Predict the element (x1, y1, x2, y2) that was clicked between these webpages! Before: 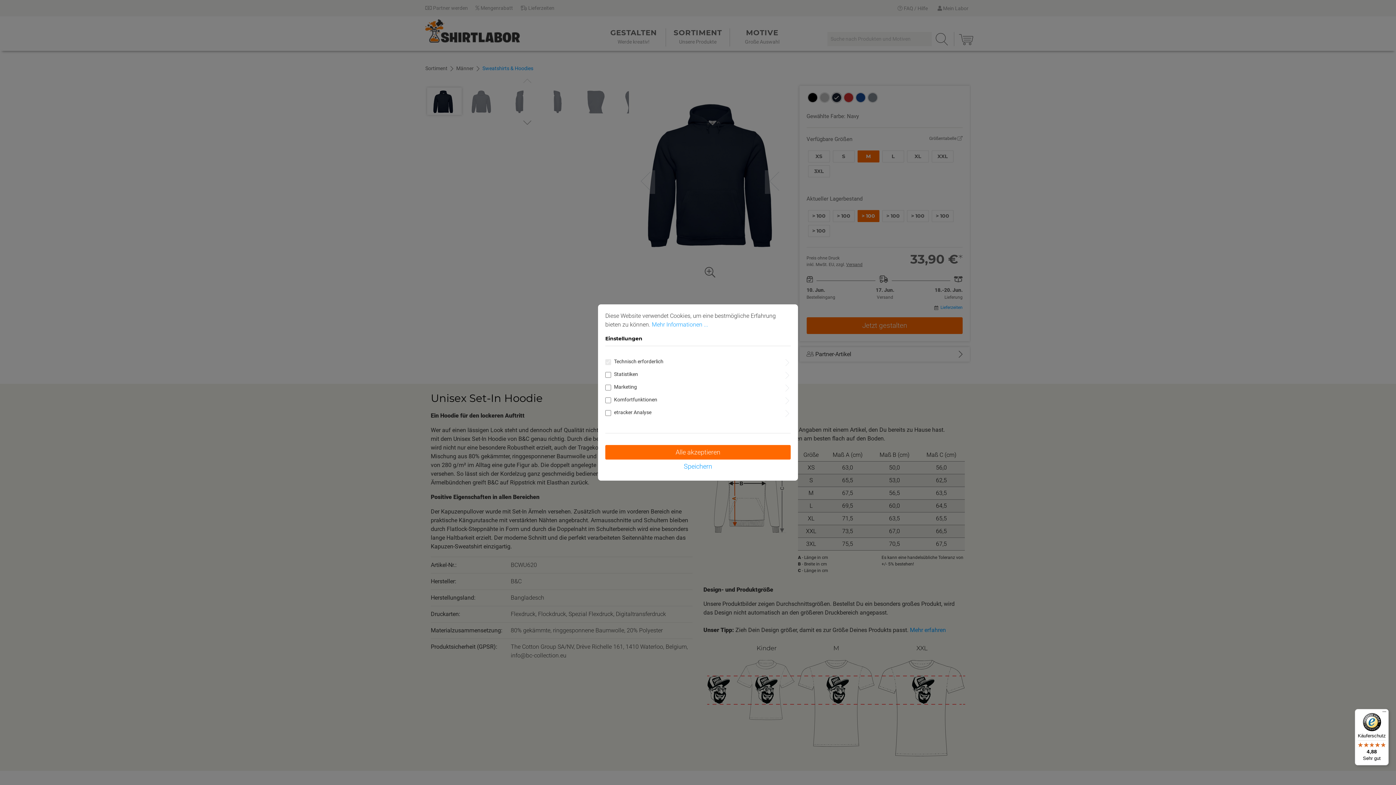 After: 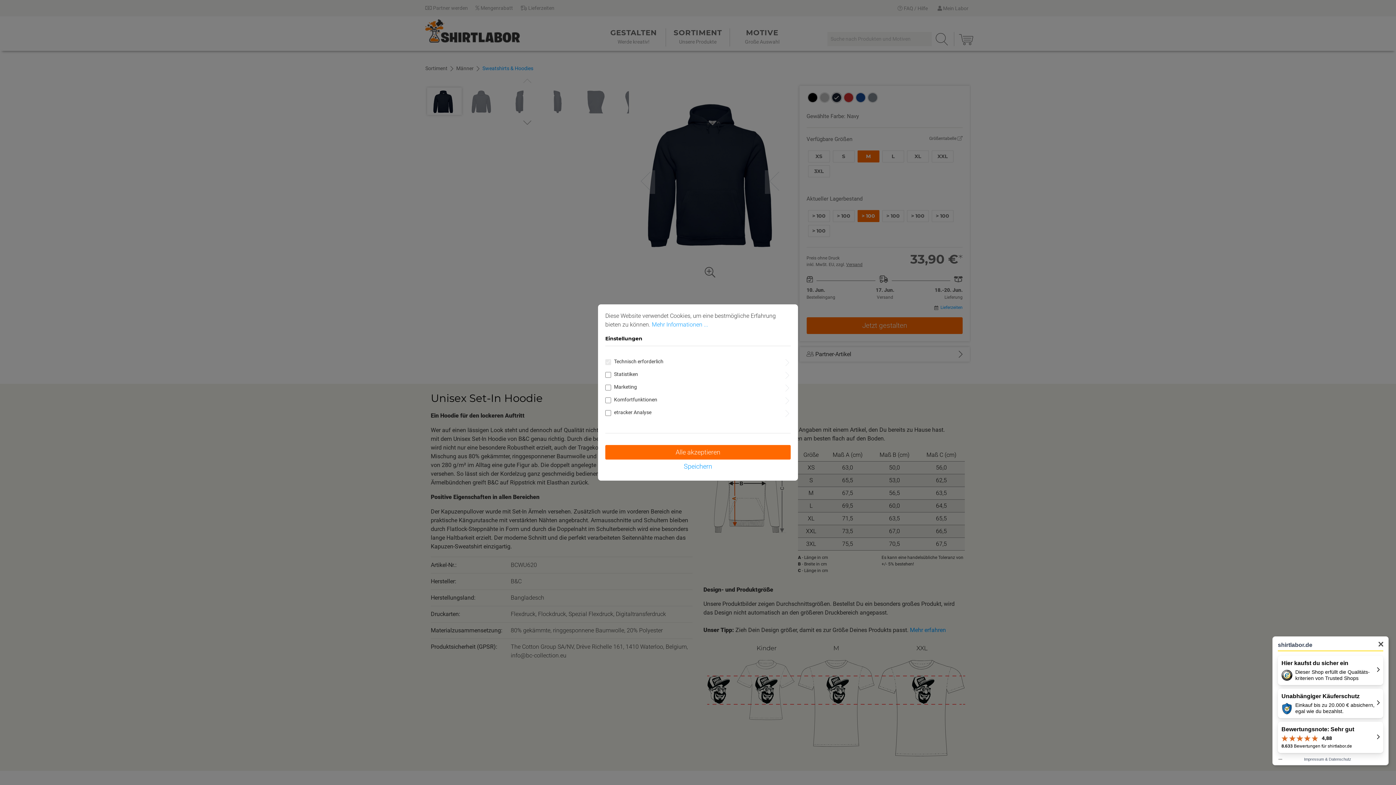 Action: label: Käuferschutz

4,88

Sehr gut bbox: (1355, 709, 1389, 765)